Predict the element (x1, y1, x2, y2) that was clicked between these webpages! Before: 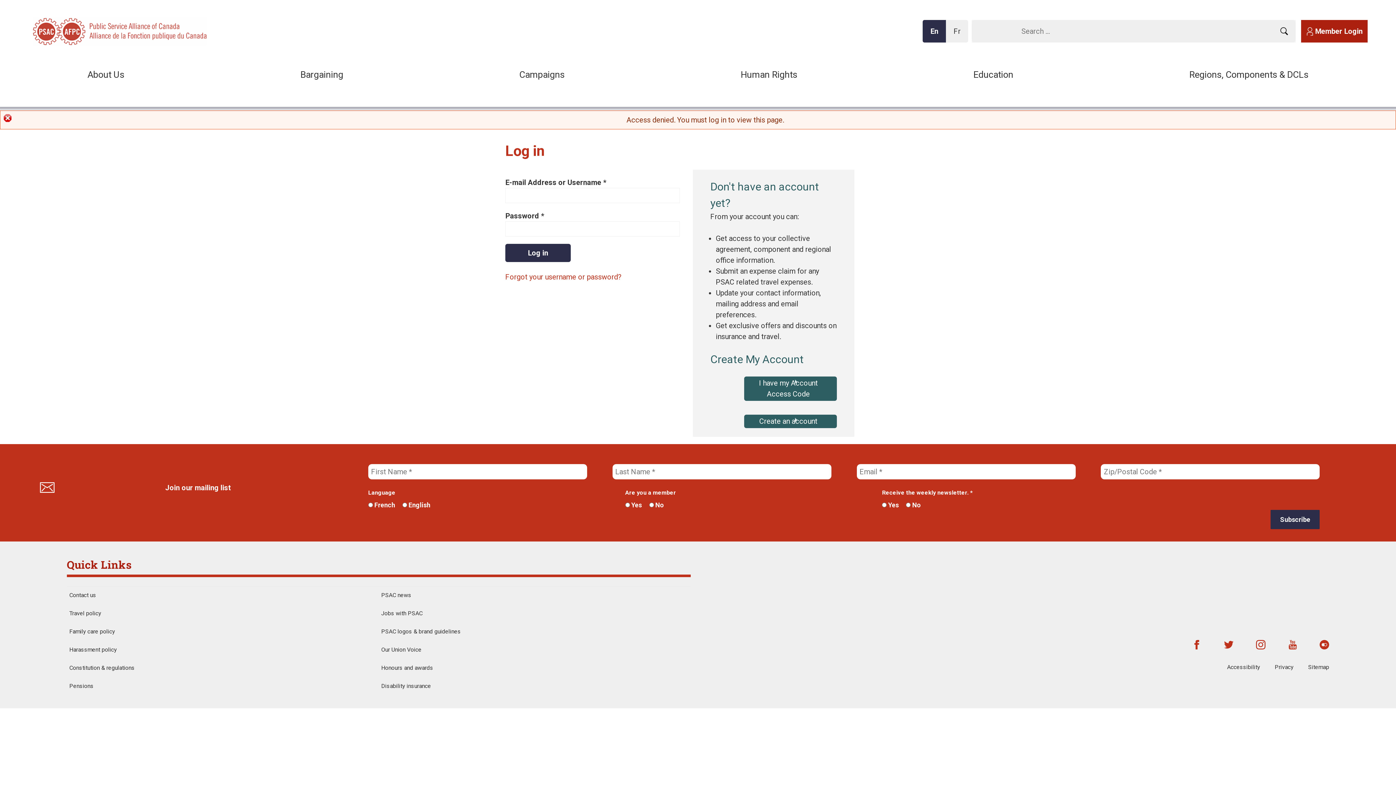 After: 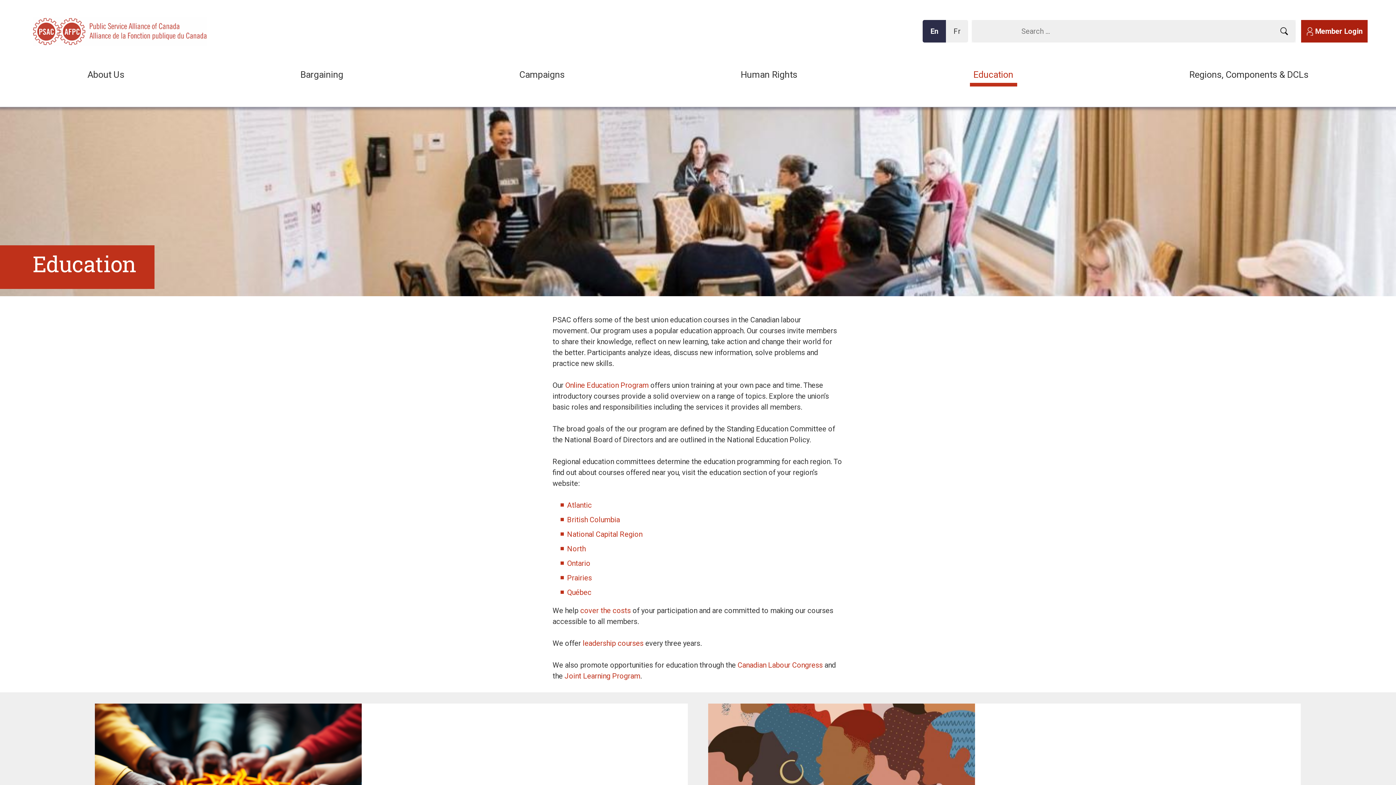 Action: label: Education bbox: (970, 63, 1017, 86)